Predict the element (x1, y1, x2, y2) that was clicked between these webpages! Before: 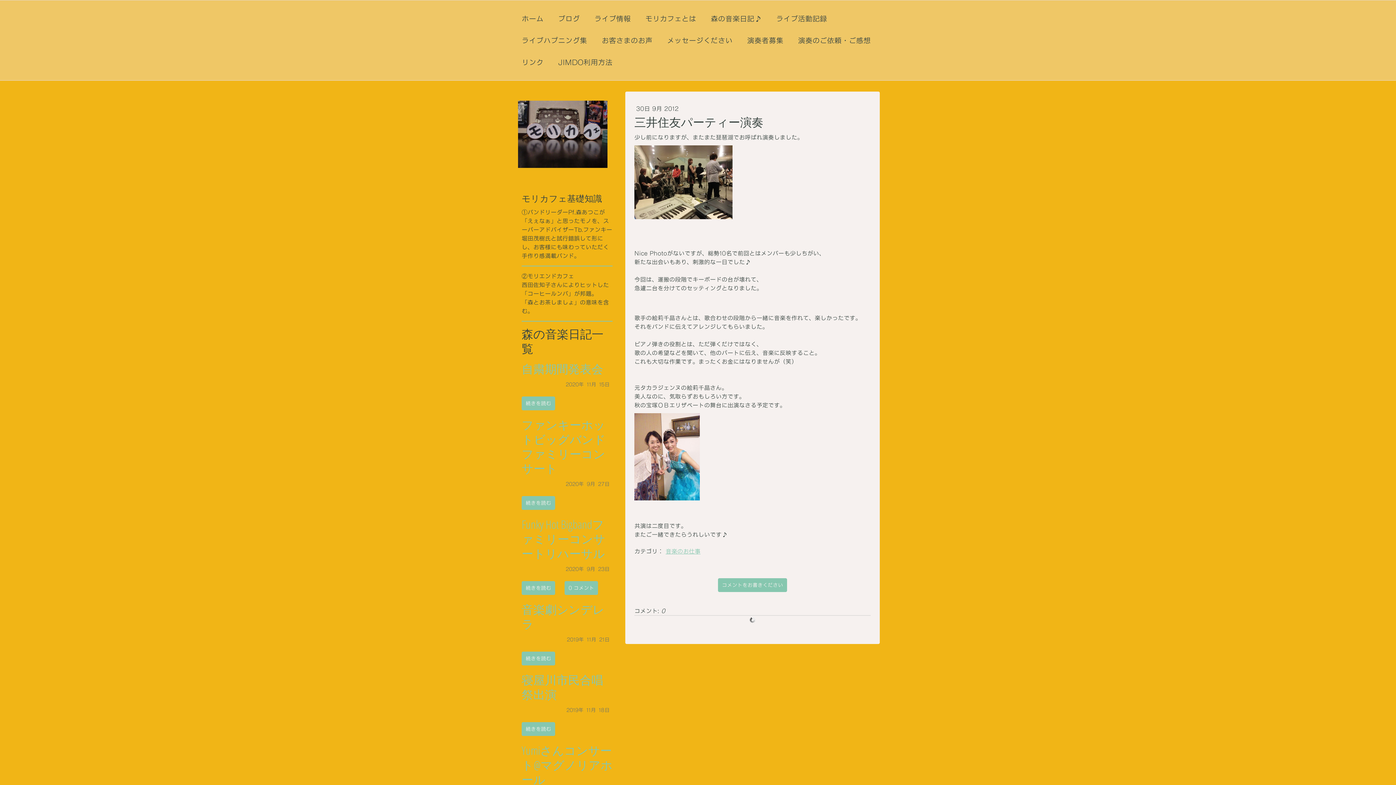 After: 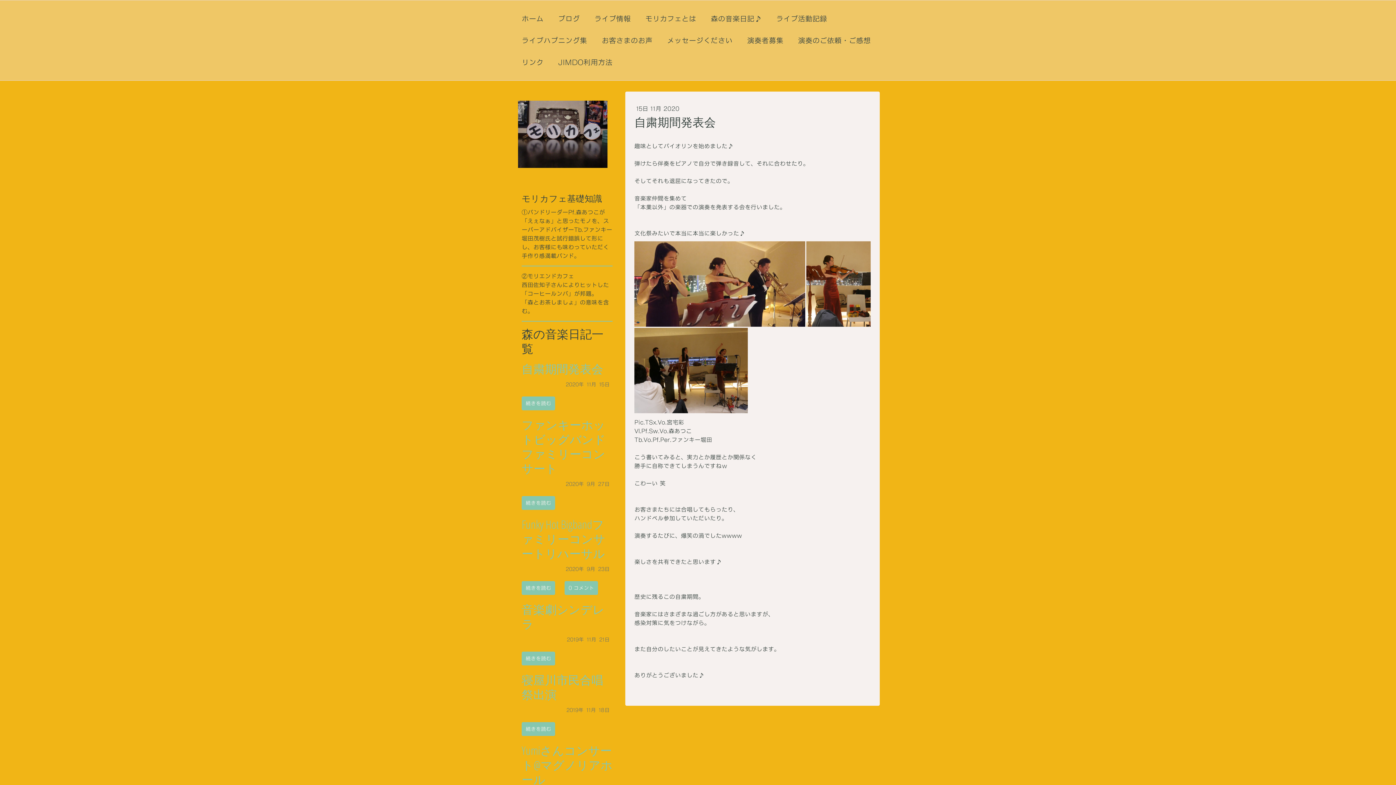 Action: bbox: (521, 361, 603, 376) label: 自粛期間発表会